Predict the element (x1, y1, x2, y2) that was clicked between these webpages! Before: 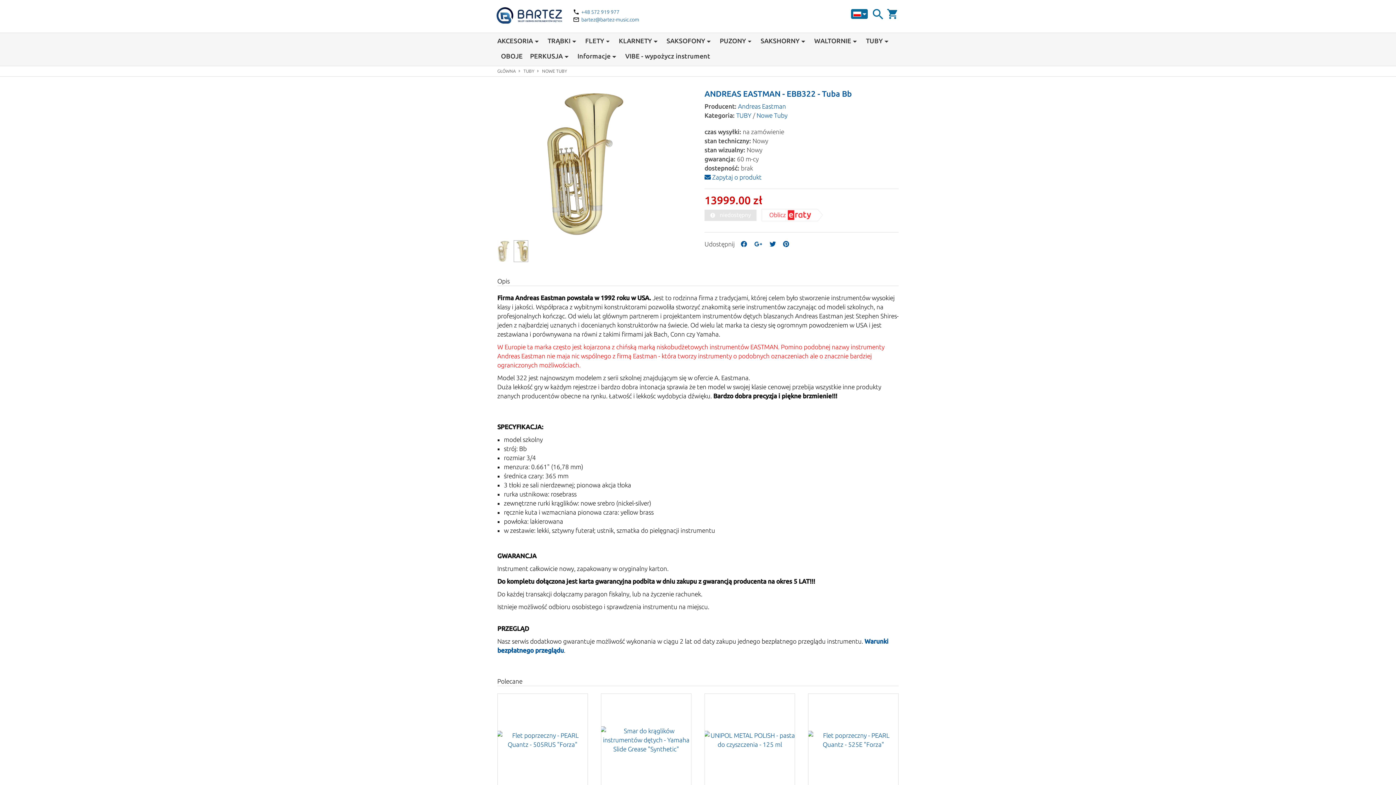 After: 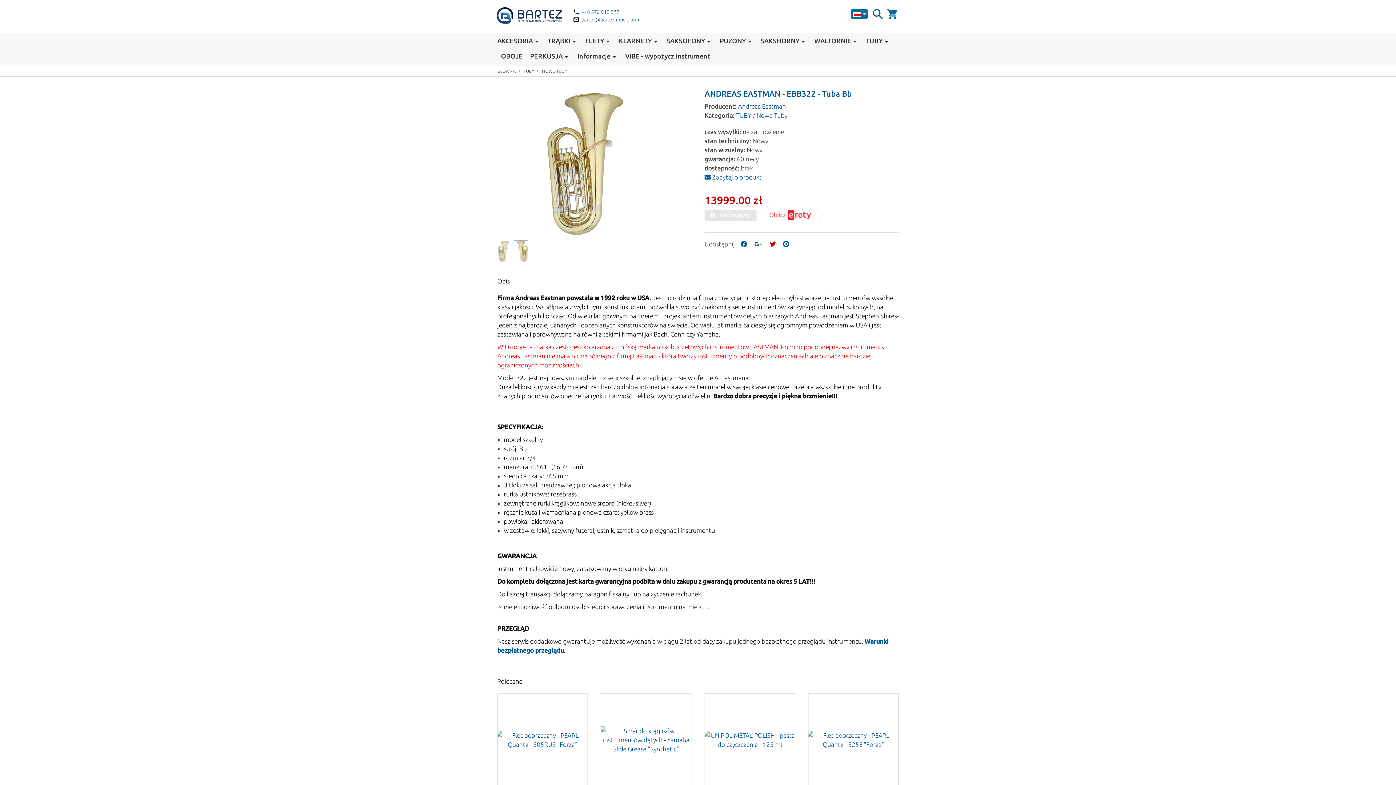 Action: bbox: (766, 240, 778, 247)